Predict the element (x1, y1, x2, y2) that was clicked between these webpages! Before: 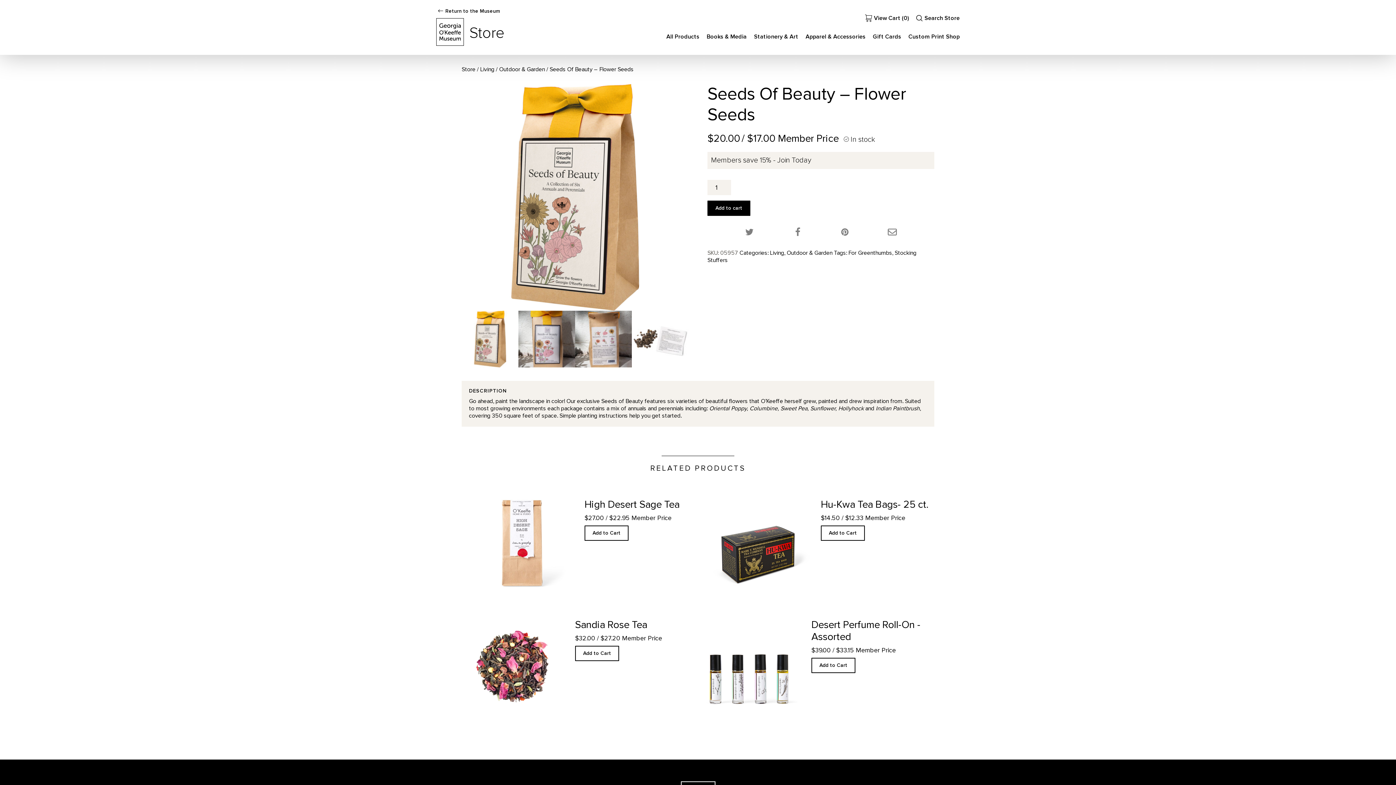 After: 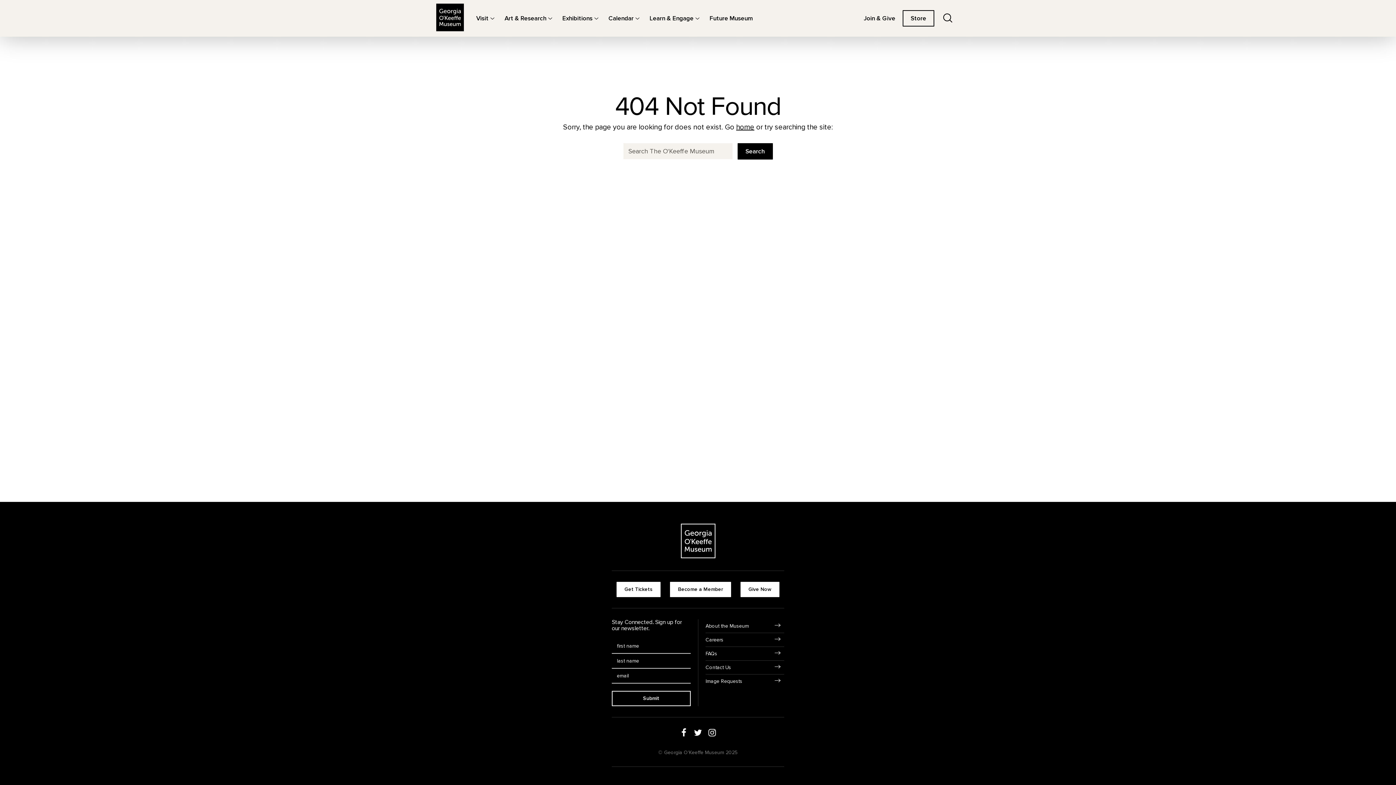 Action: bbox: (632, 310, 688, 367)